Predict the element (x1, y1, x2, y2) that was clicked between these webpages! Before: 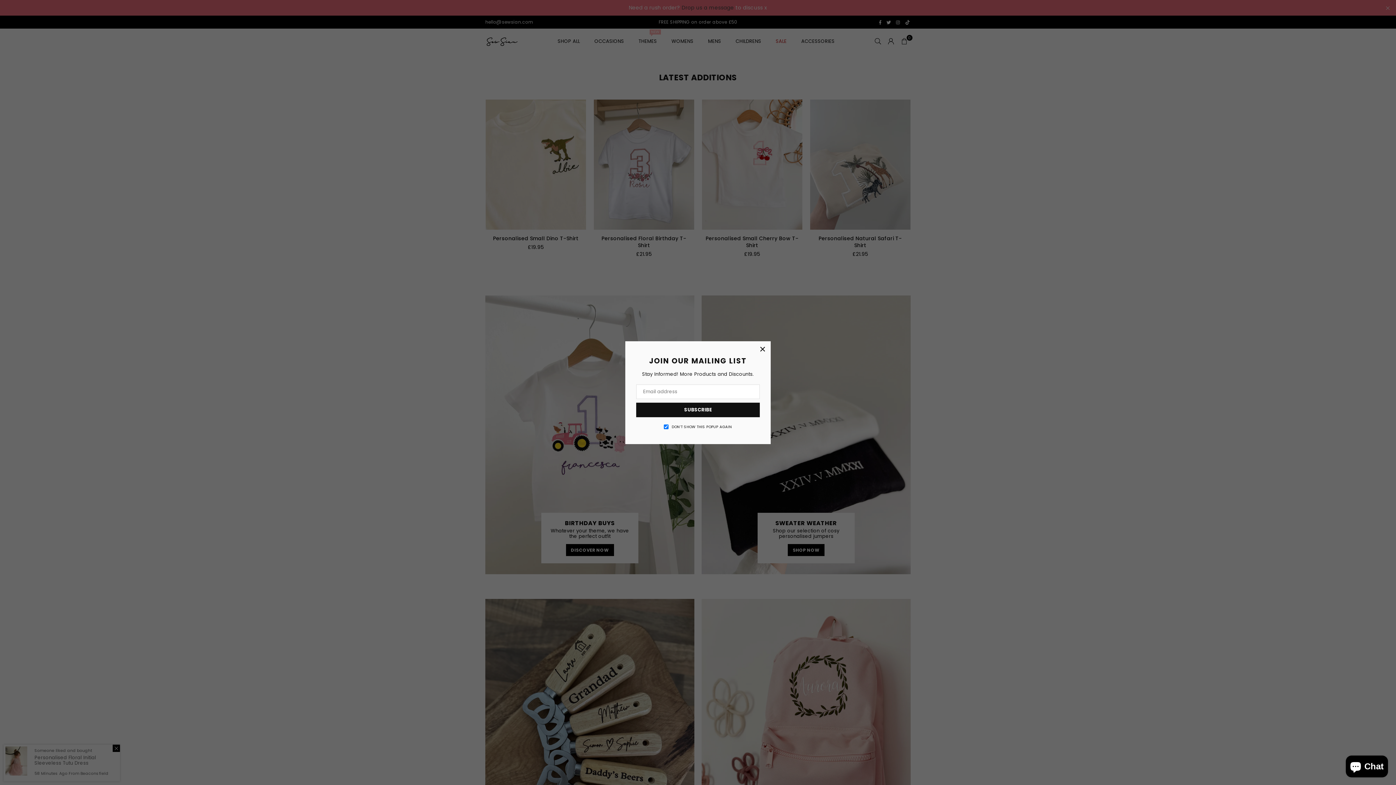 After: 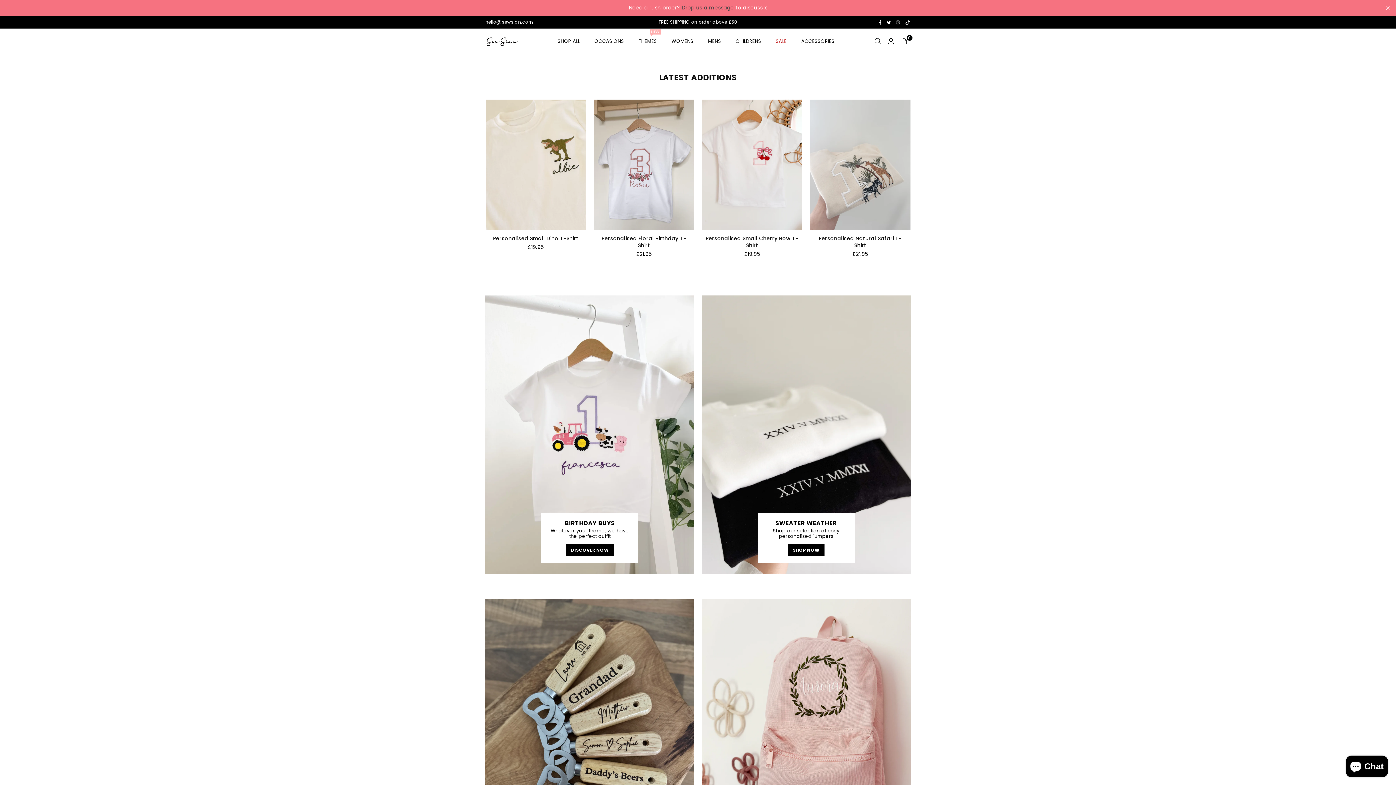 Action: bbox: (754, 341, 770, 357) label: ×